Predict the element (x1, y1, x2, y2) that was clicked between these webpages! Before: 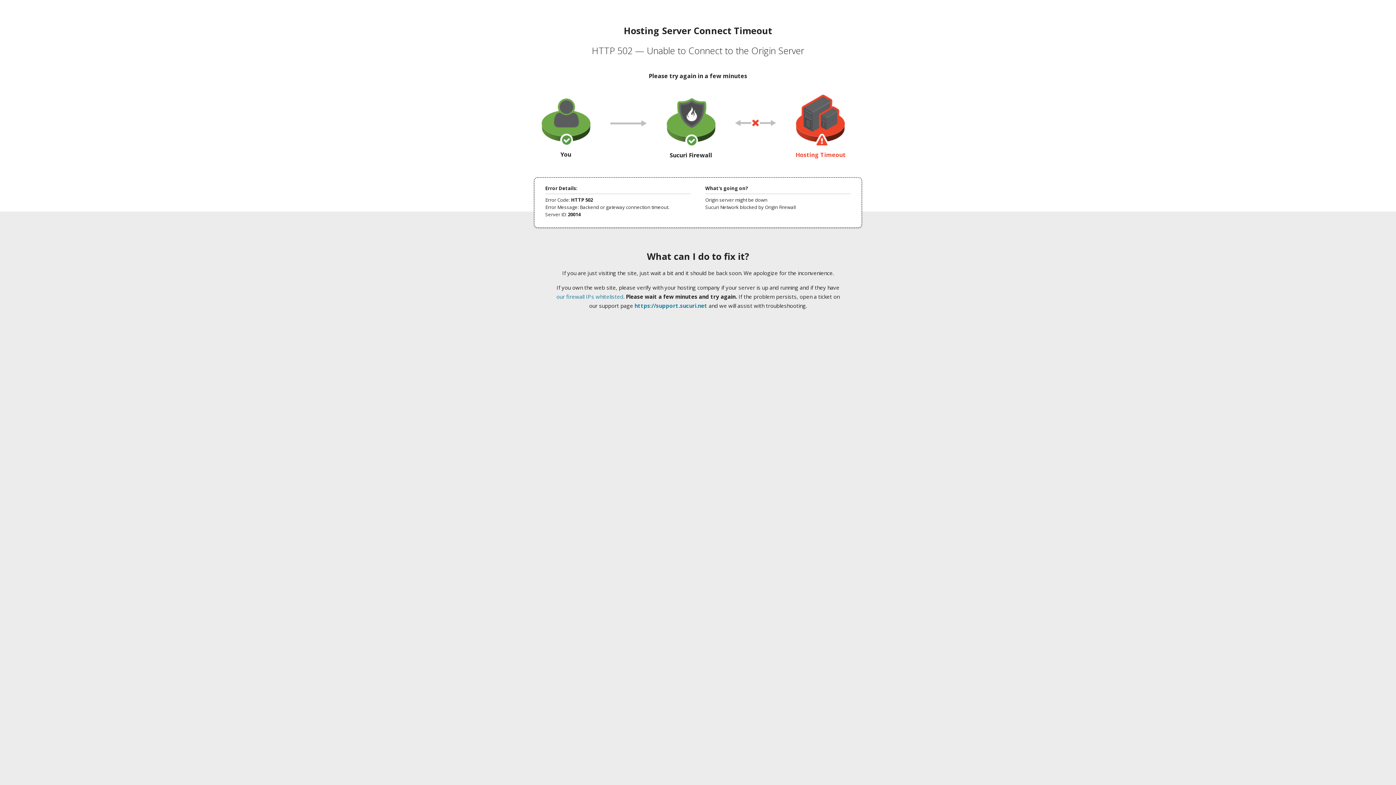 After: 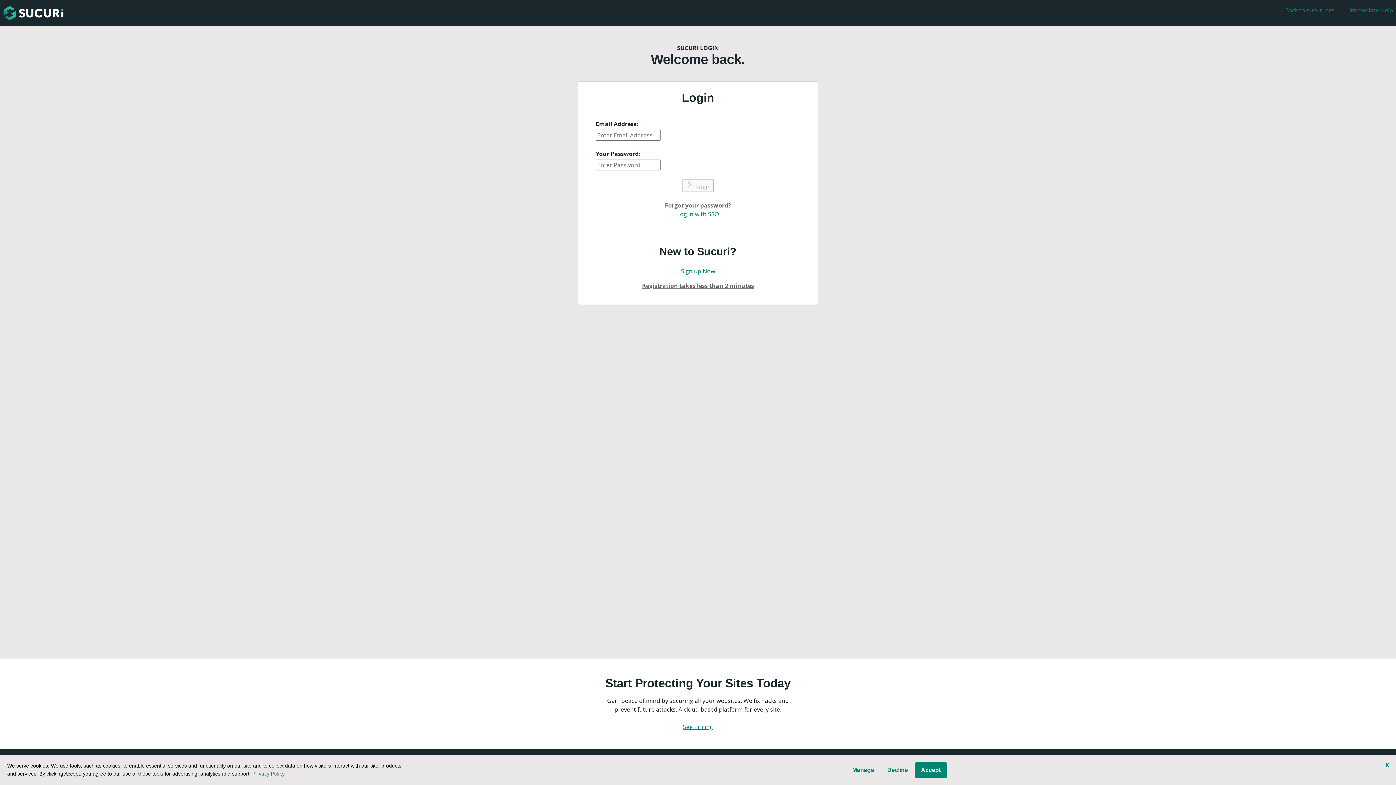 Action: bbox: (634, 302, 707, 309) label: https://support.sucuri.net